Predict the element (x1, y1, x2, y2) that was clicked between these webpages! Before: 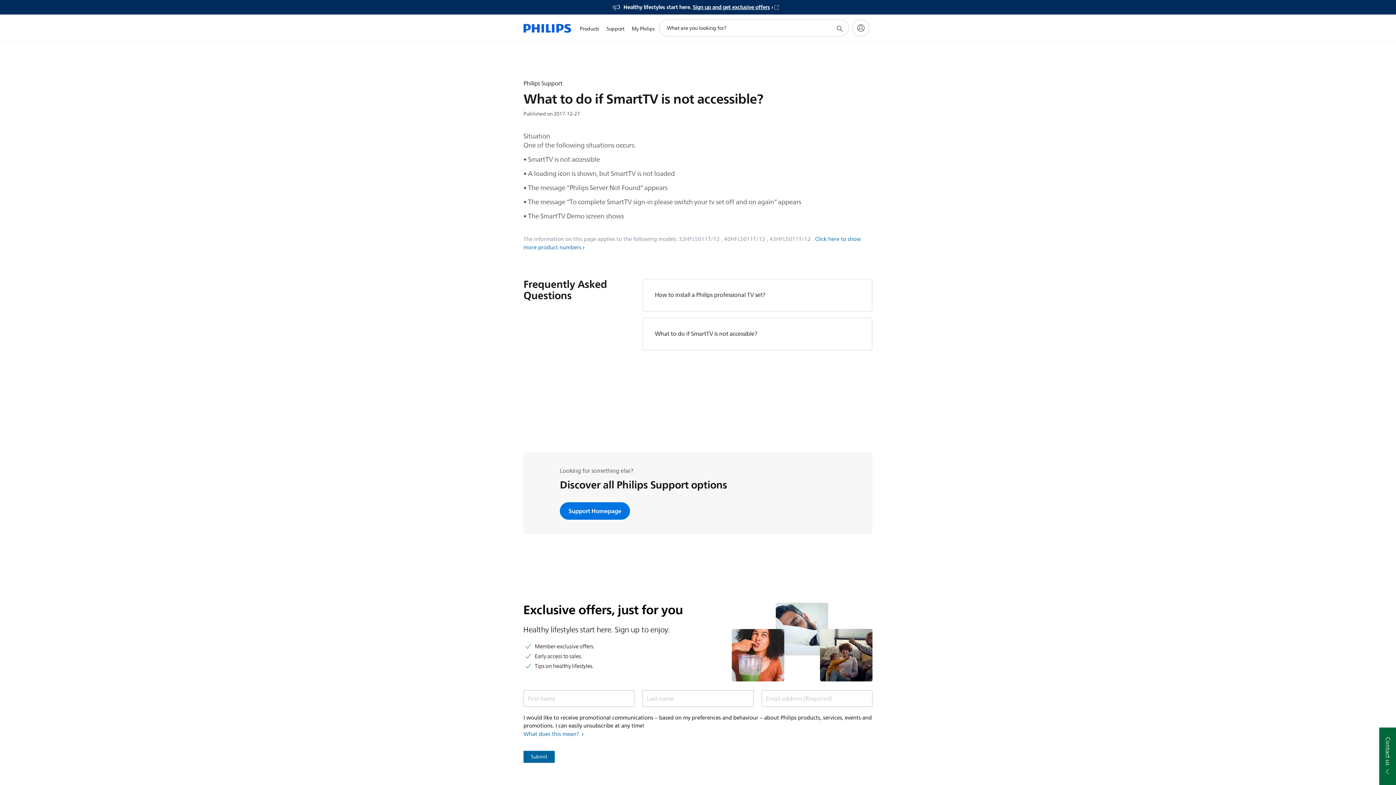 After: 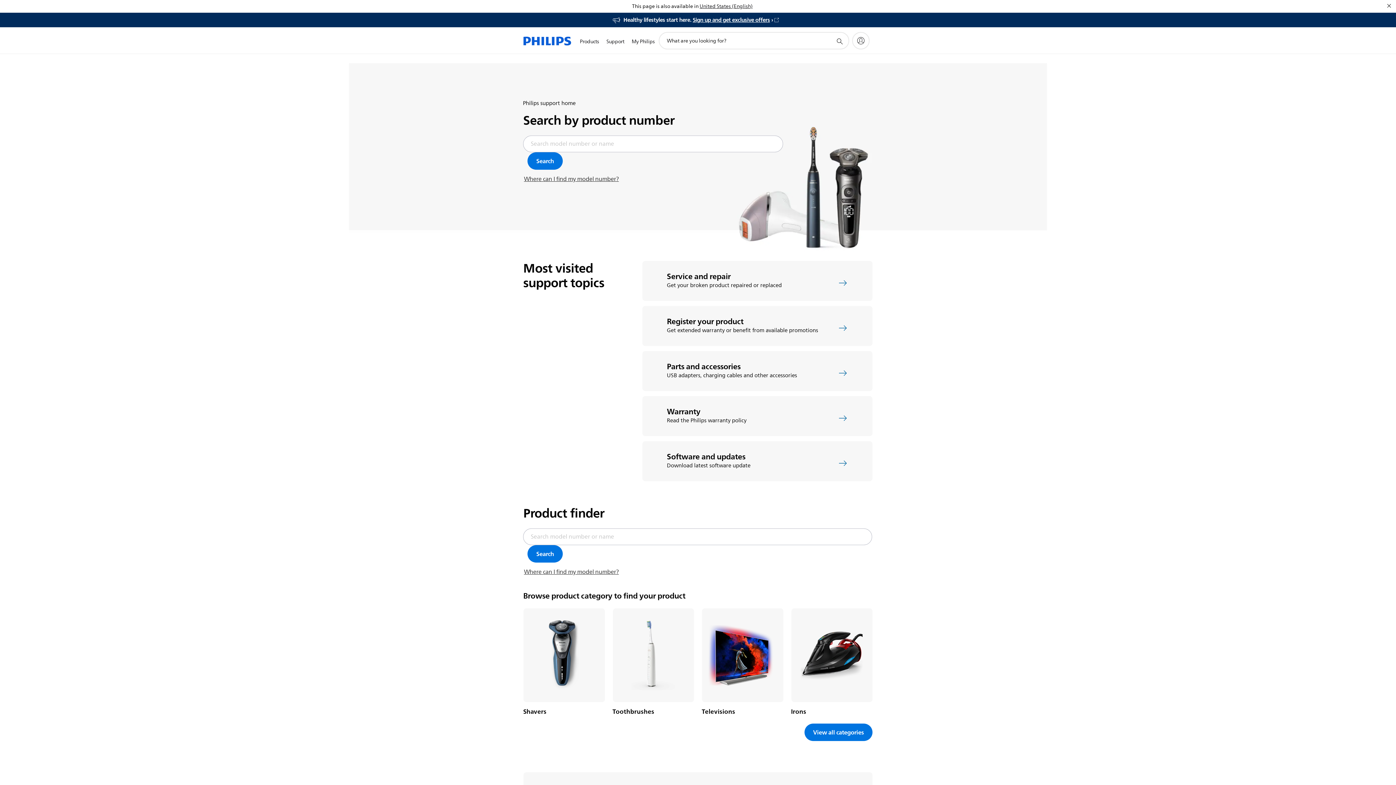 Action: label: Support Homepage bbox: (560, 502, 630, 520)